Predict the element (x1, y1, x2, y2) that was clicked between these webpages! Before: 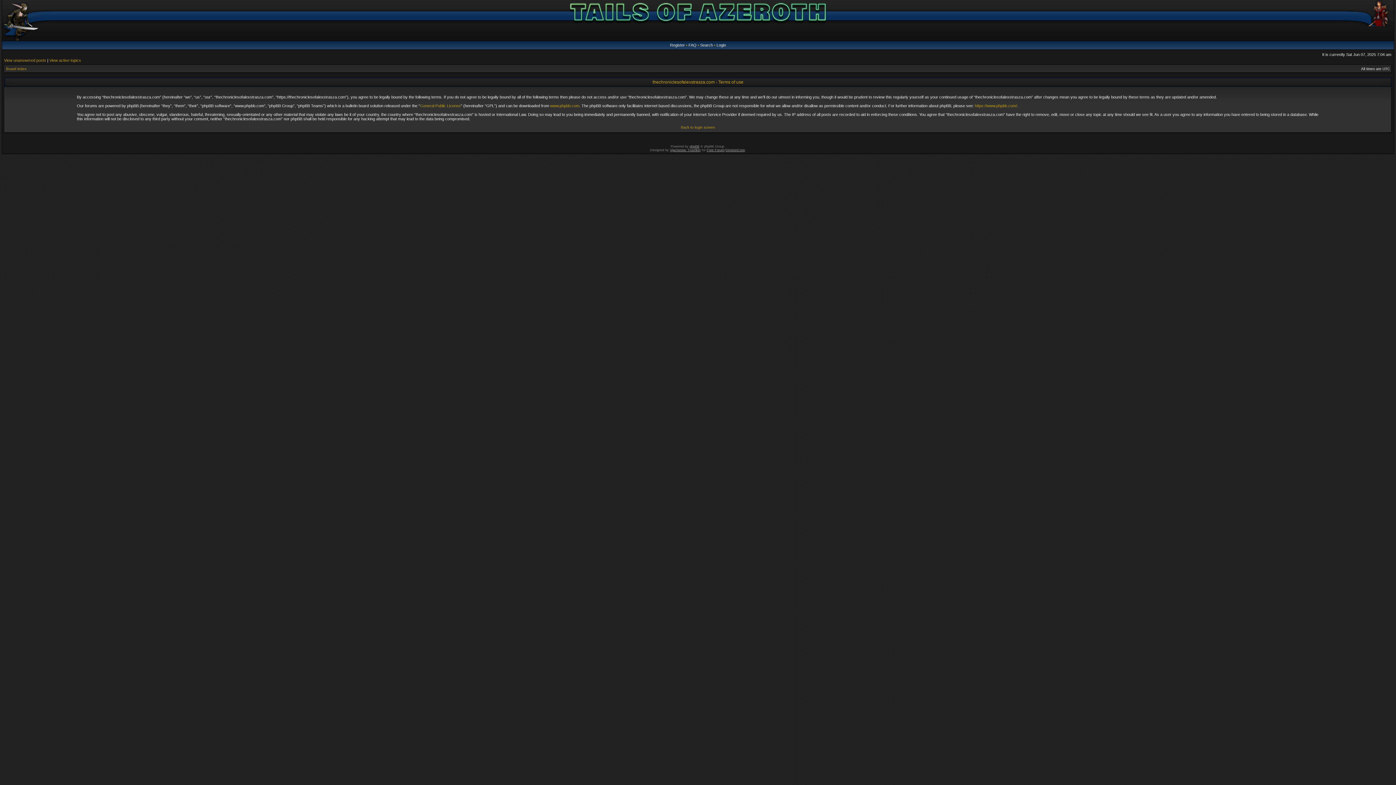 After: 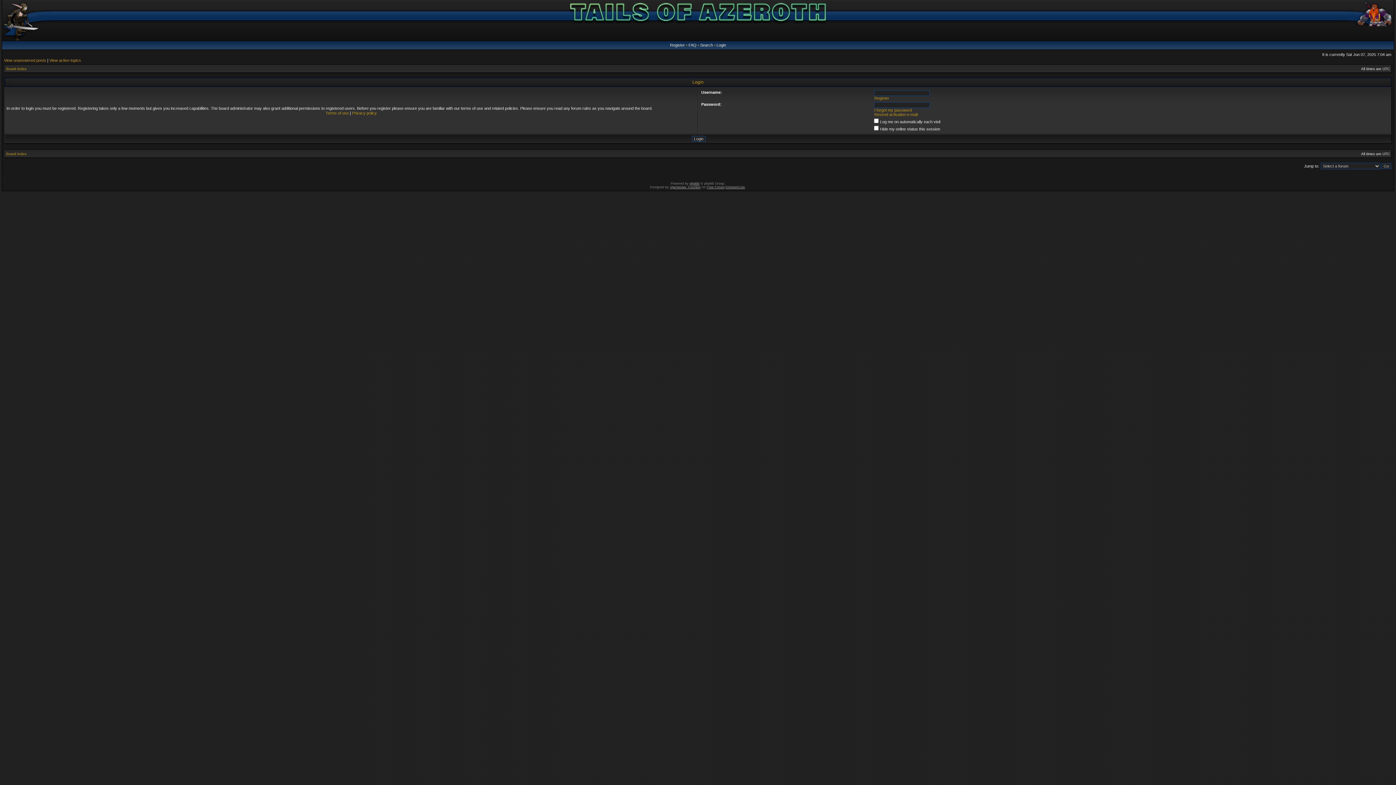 Action: bbox: (716, 42, 726, 47) label: Login